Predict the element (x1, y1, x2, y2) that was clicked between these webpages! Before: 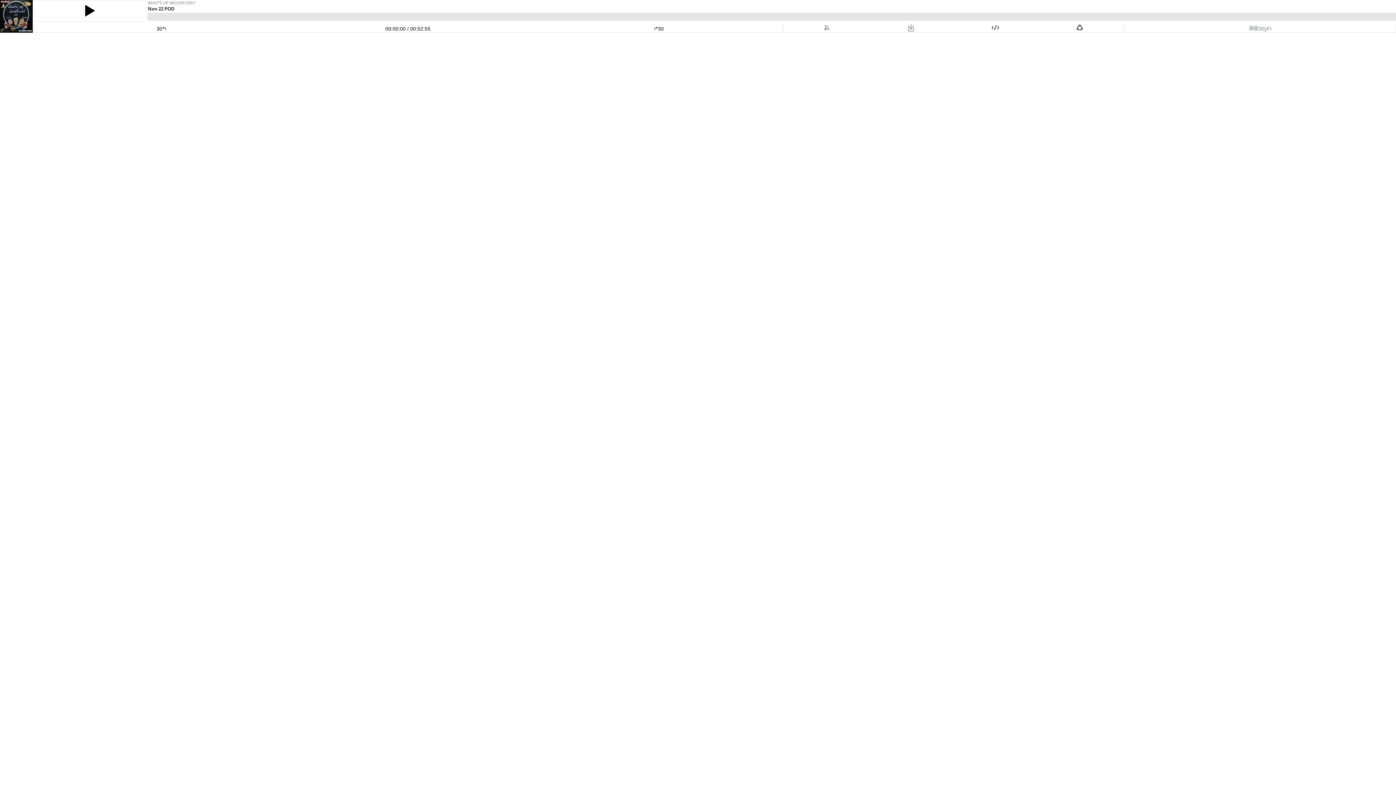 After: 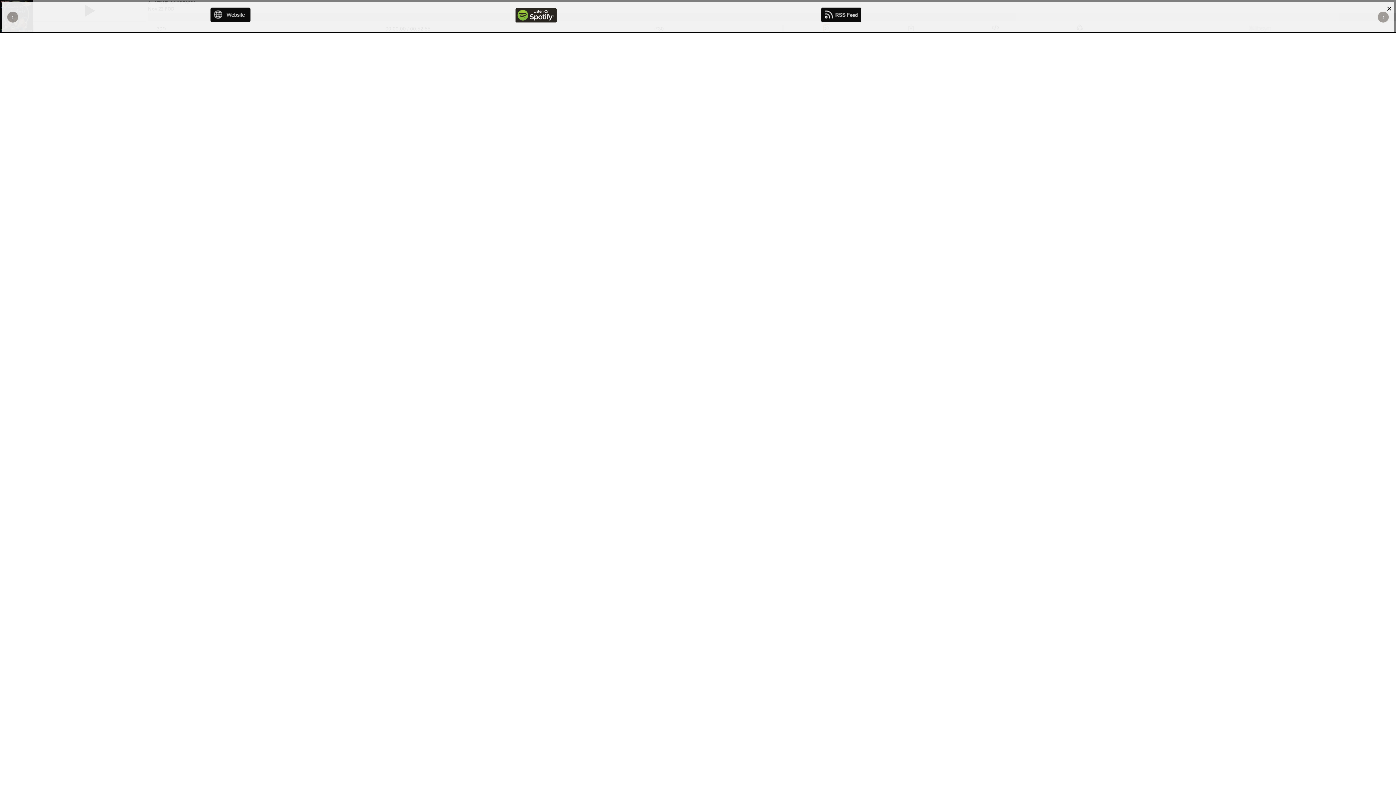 Action: bbox: (824, 25, 829, 31)